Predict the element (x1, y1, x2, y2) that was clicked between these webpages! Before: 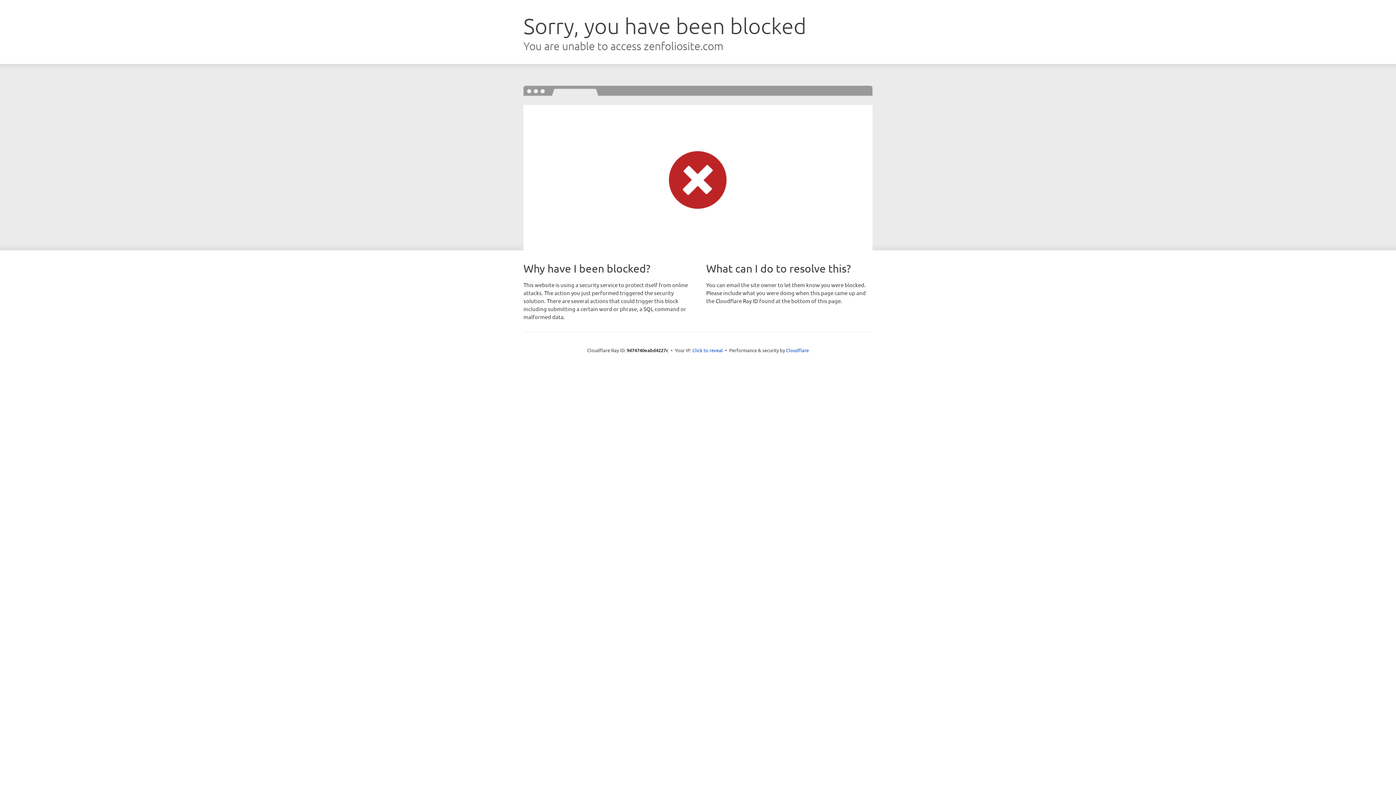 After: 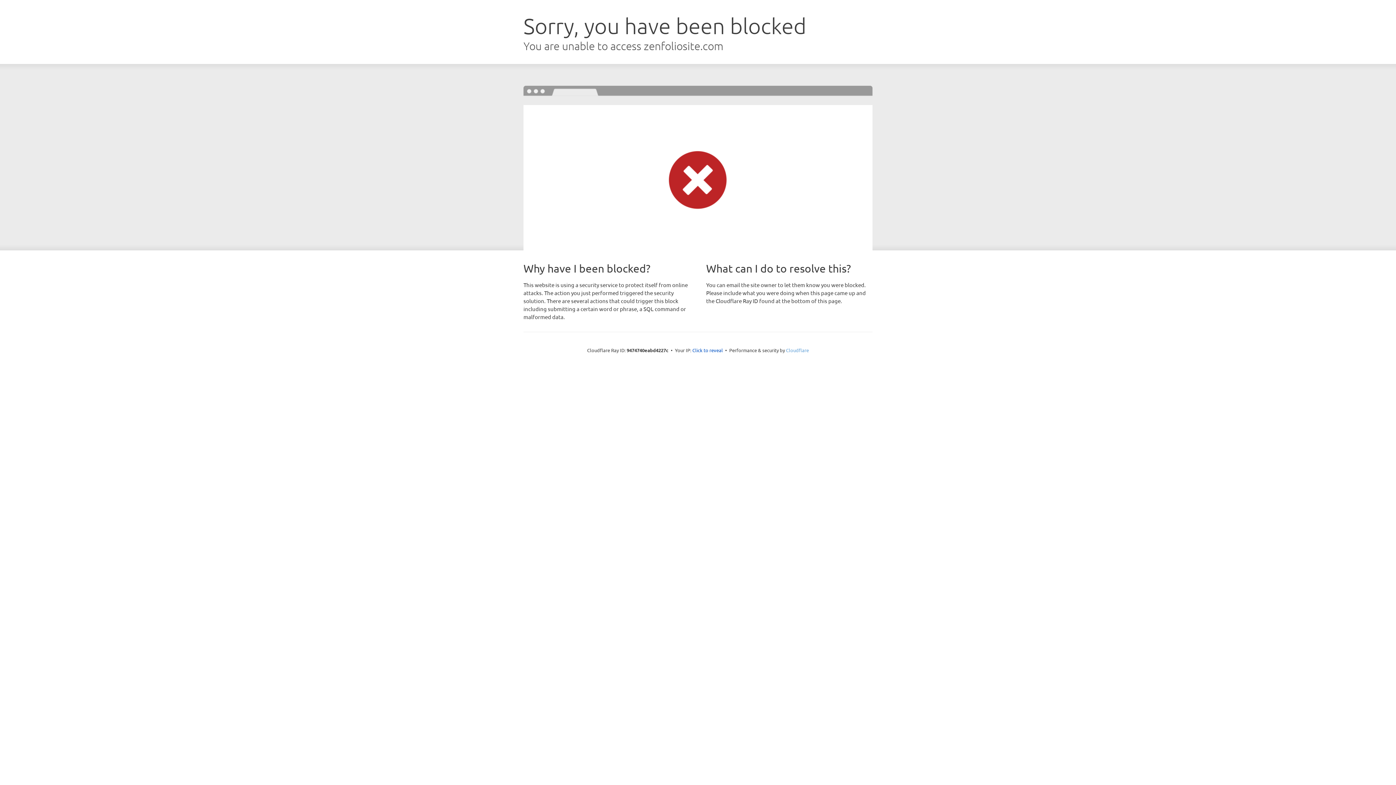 Action: bbox: (786, 347, 809, 353) label: Cloudflare